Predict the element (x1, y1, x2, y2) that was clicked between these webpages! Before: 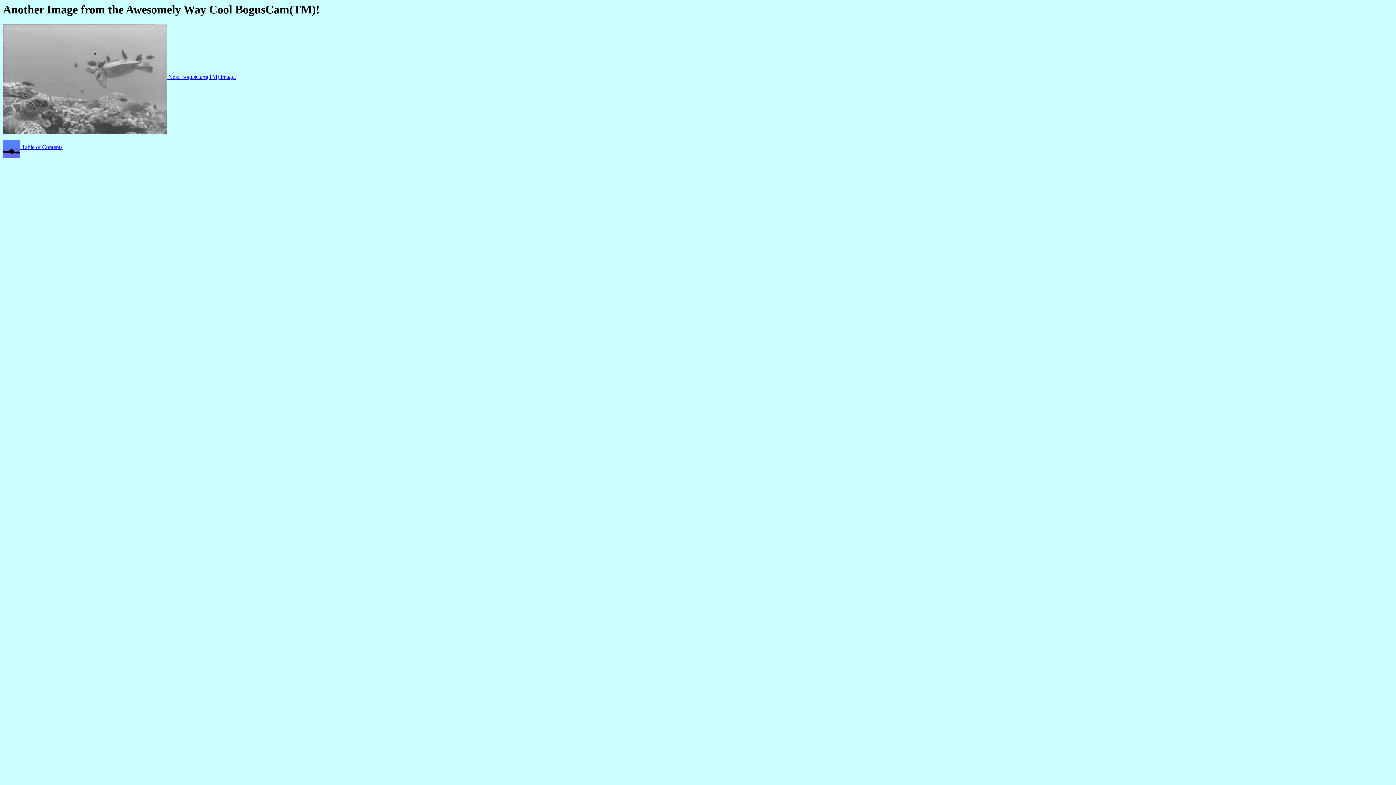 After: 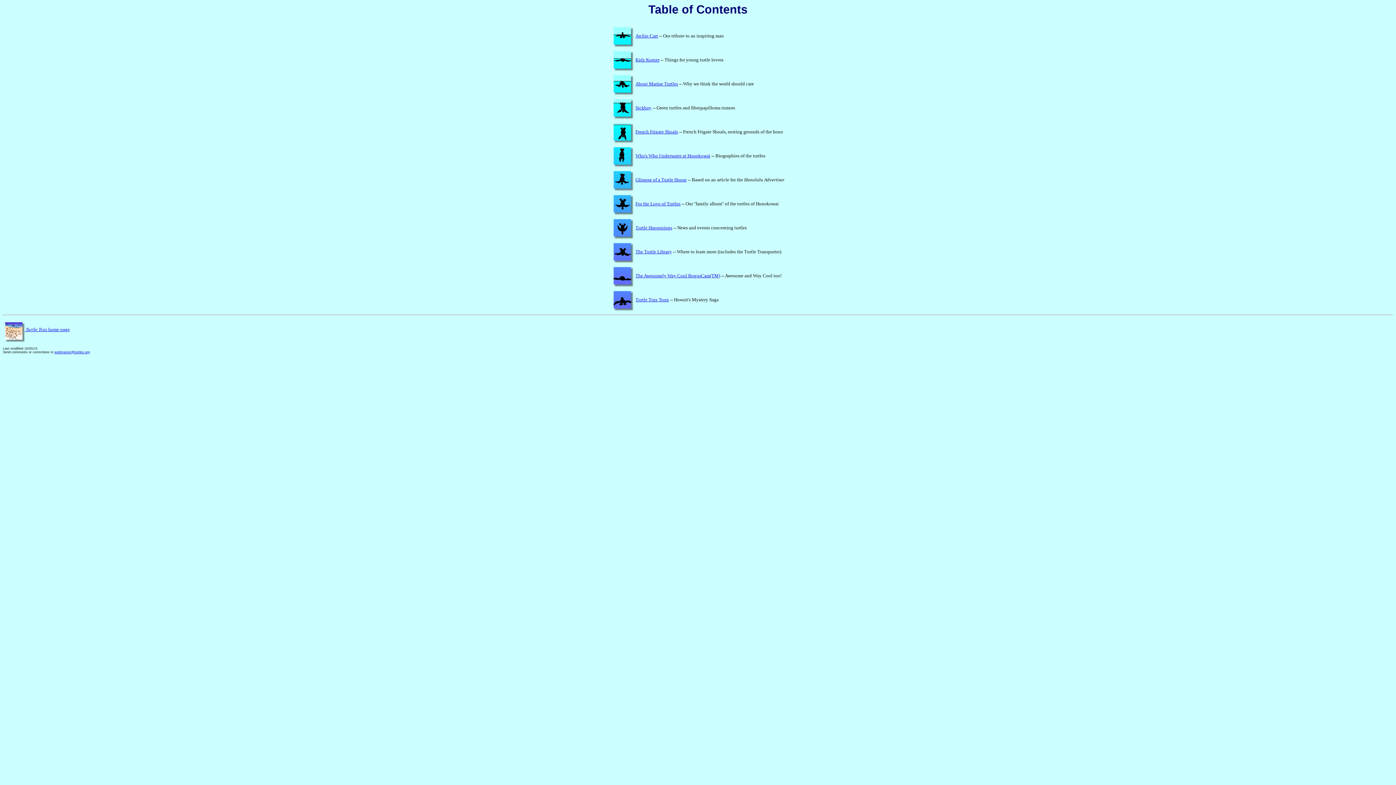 Action: label:  Table of Contents bbox: (2, 144, 62, 150)